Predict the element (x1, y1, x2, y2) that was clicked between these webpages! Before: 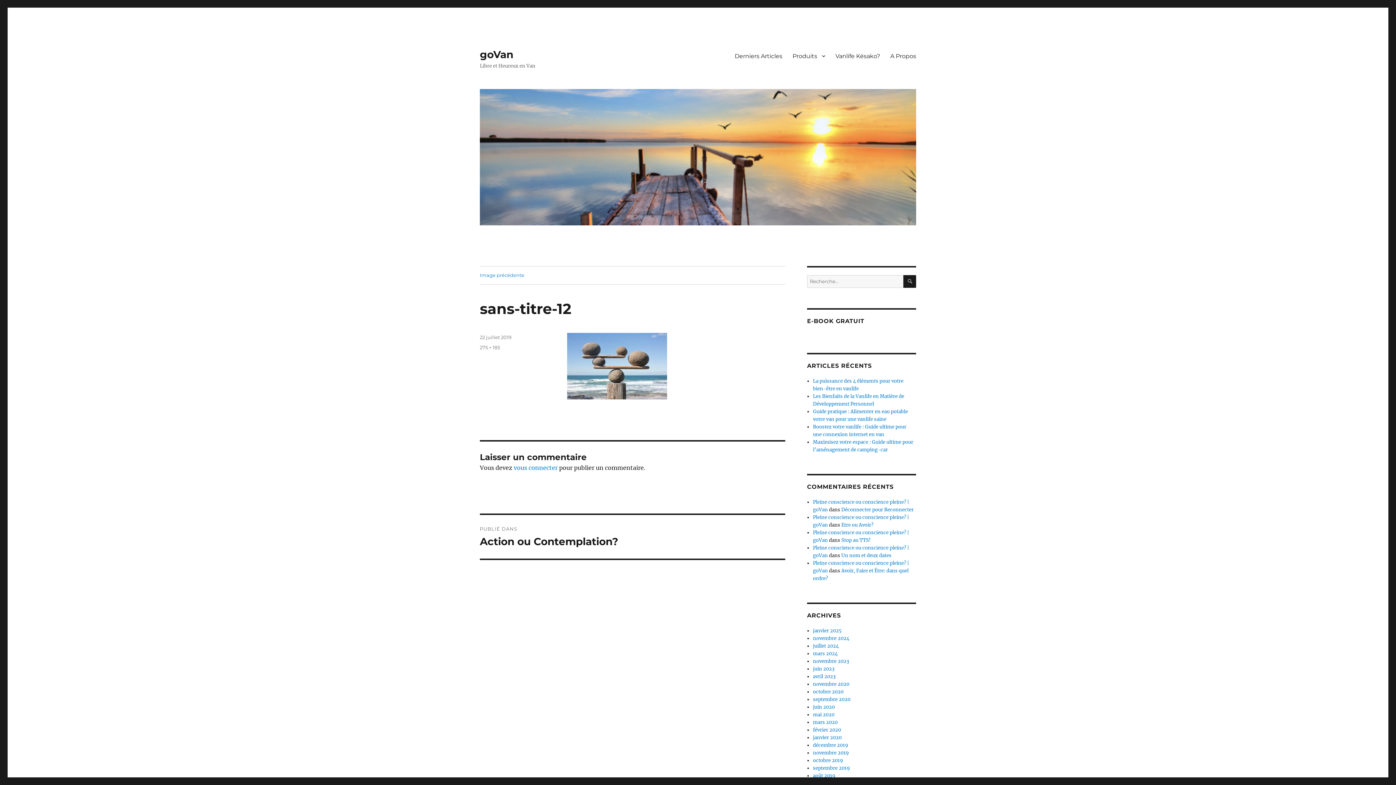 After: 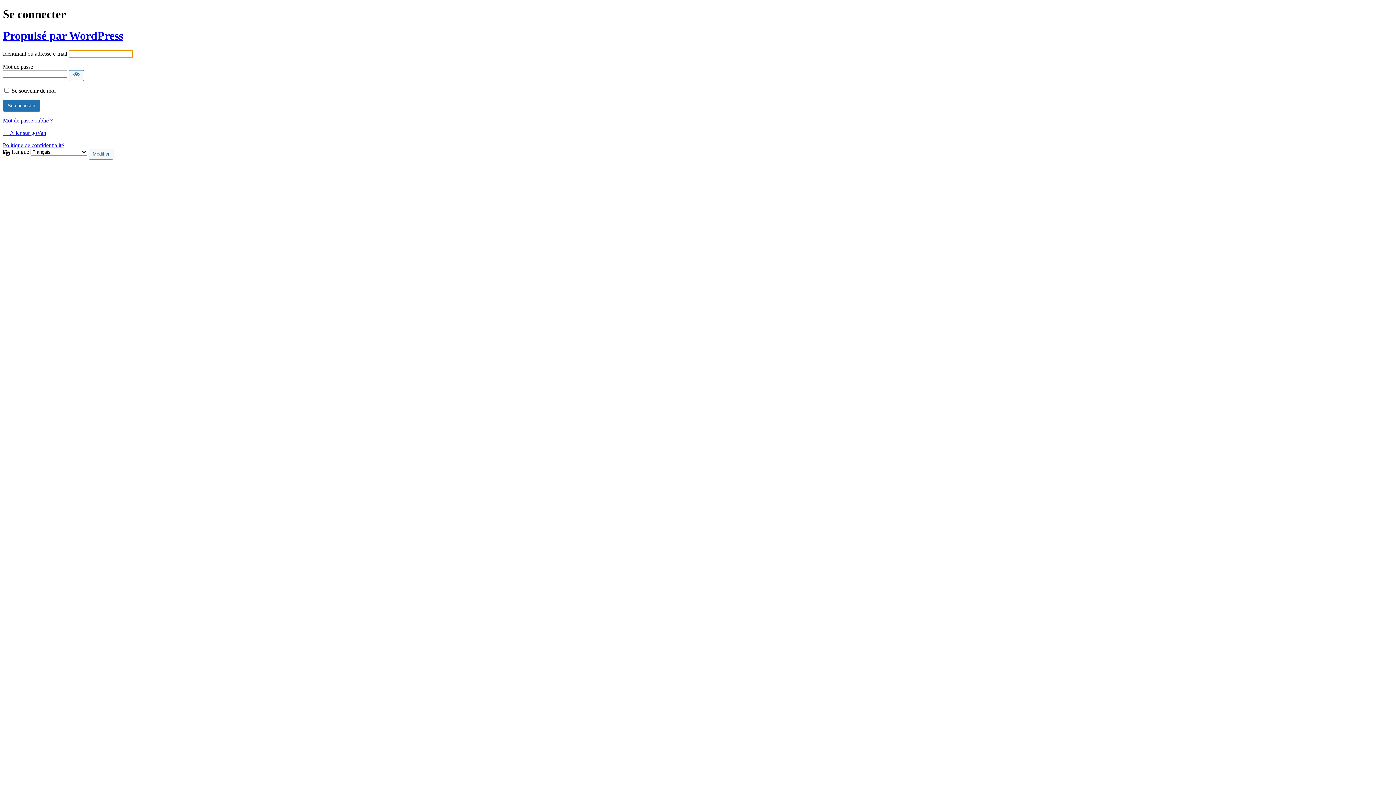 Action: label: vous connecter bbox: (513, 464, 557, 471)